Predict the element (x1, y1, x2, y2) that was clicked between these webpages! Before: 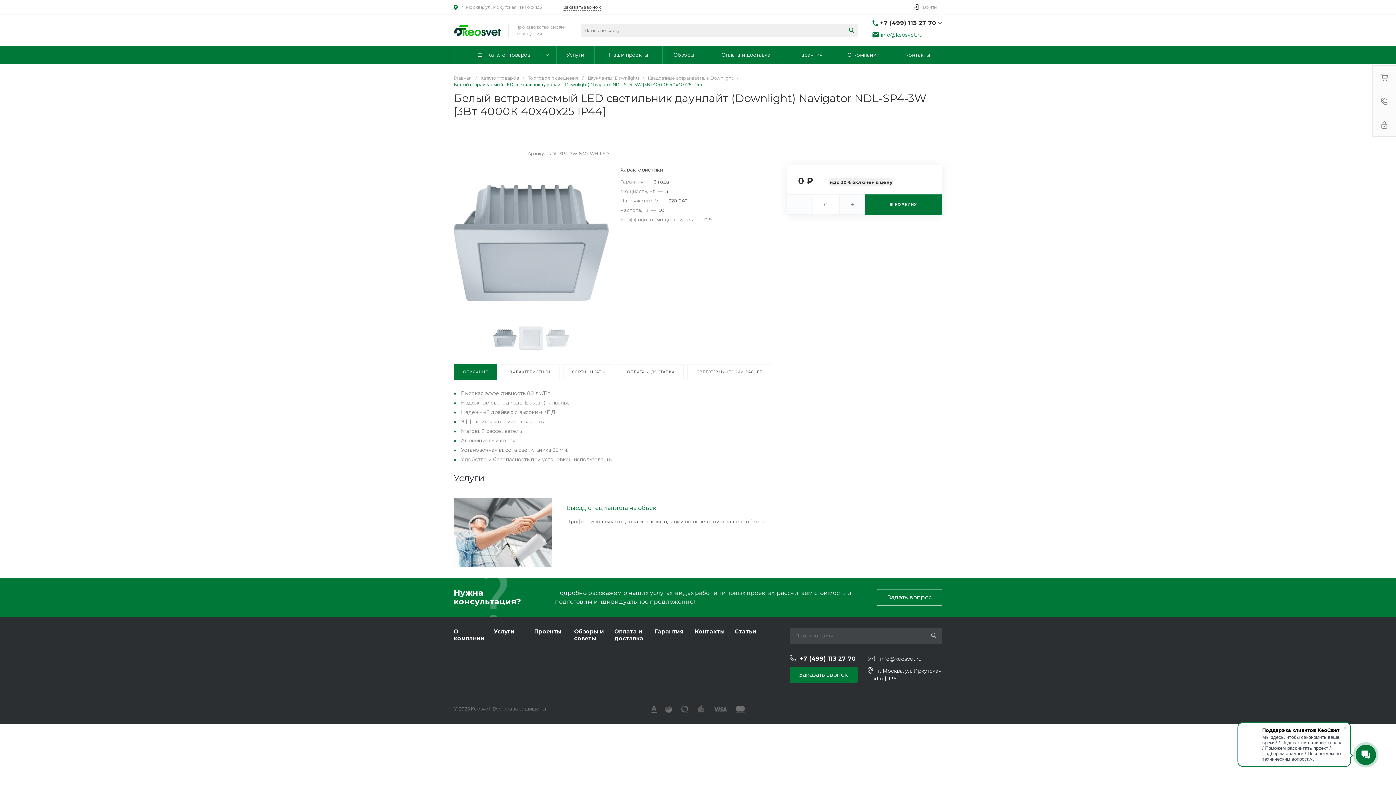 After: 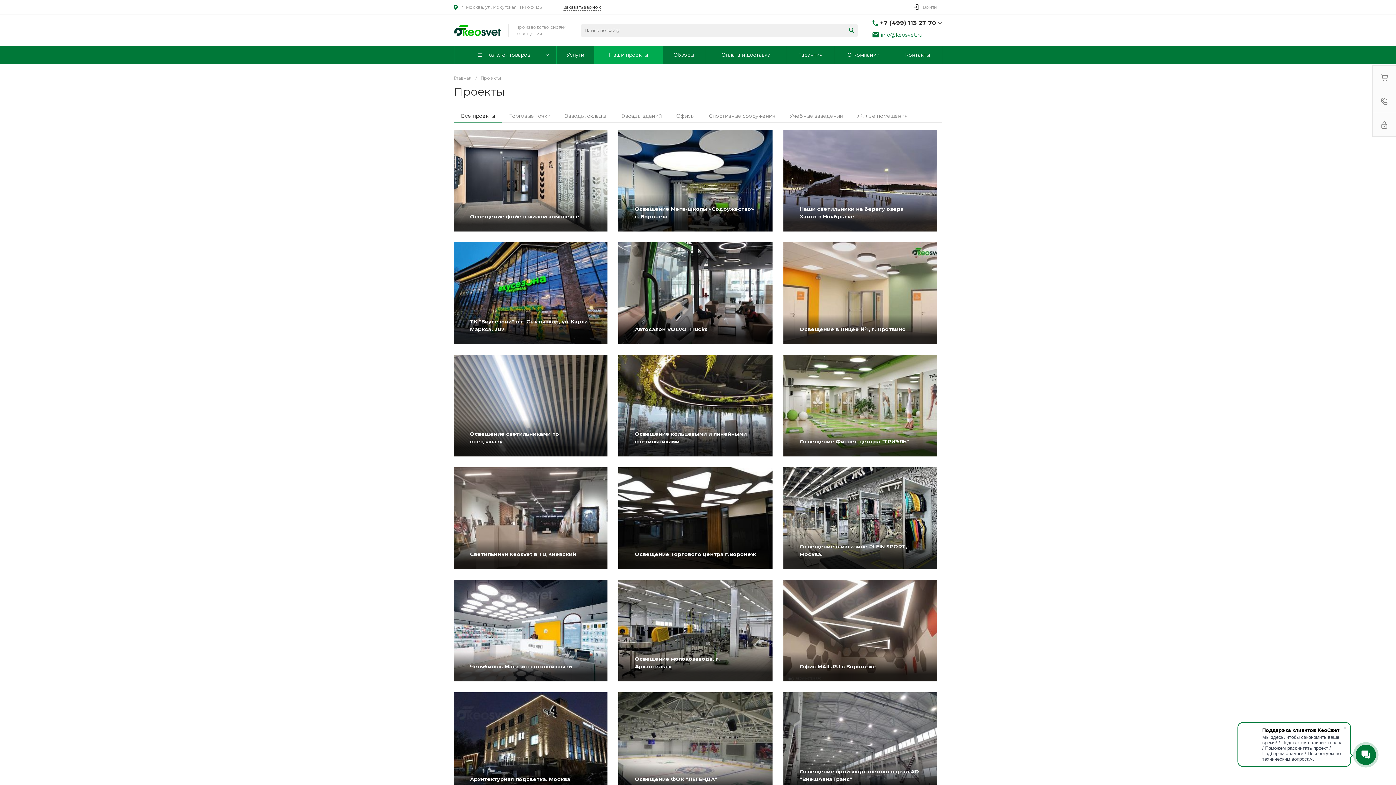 Action: bbox: (594, 45, 662, 64) label: Наши проекты